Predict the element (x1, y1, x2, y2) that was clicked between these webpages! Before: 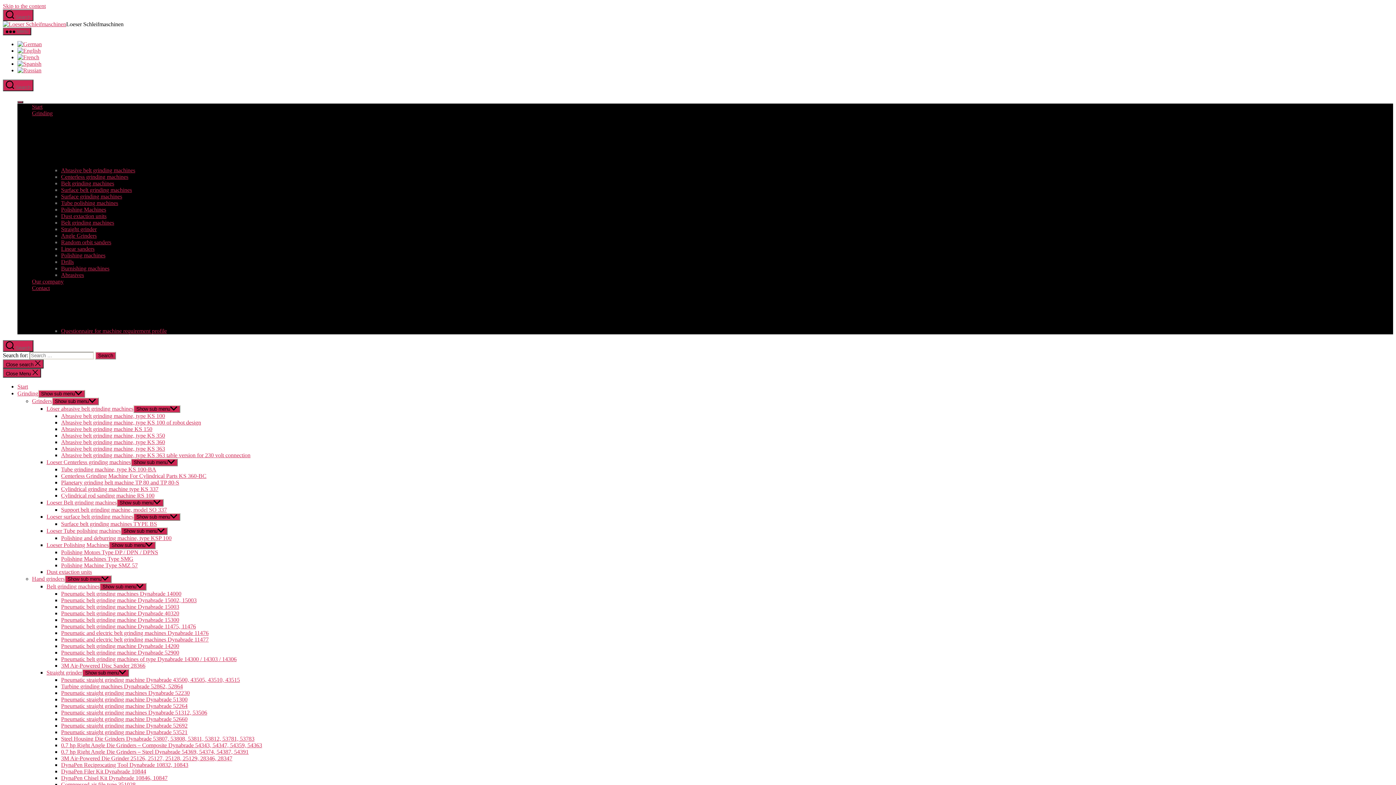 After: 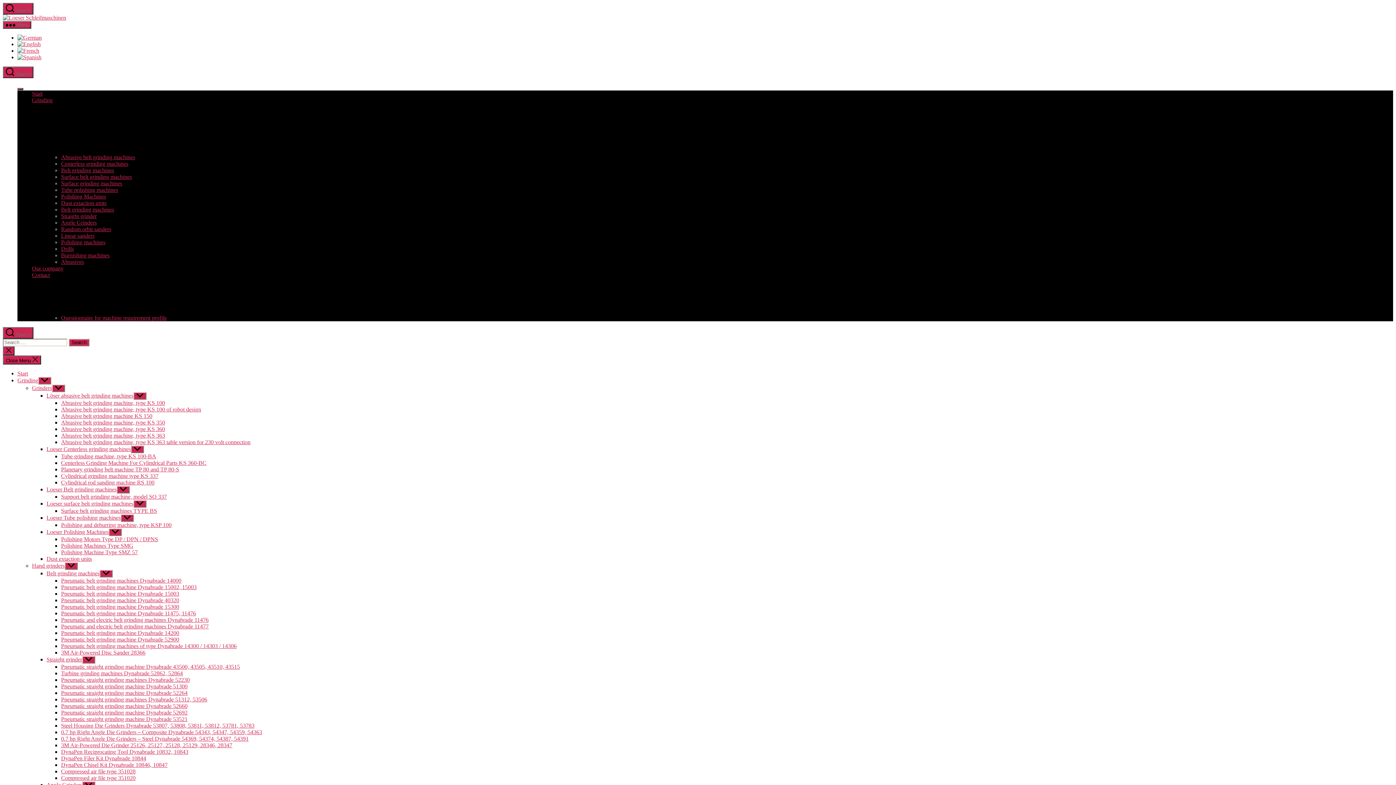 Action: bbox: (61, 623, 196, 629) label: Pneumatic belt grinding machine Dynabrade 11475, 11476